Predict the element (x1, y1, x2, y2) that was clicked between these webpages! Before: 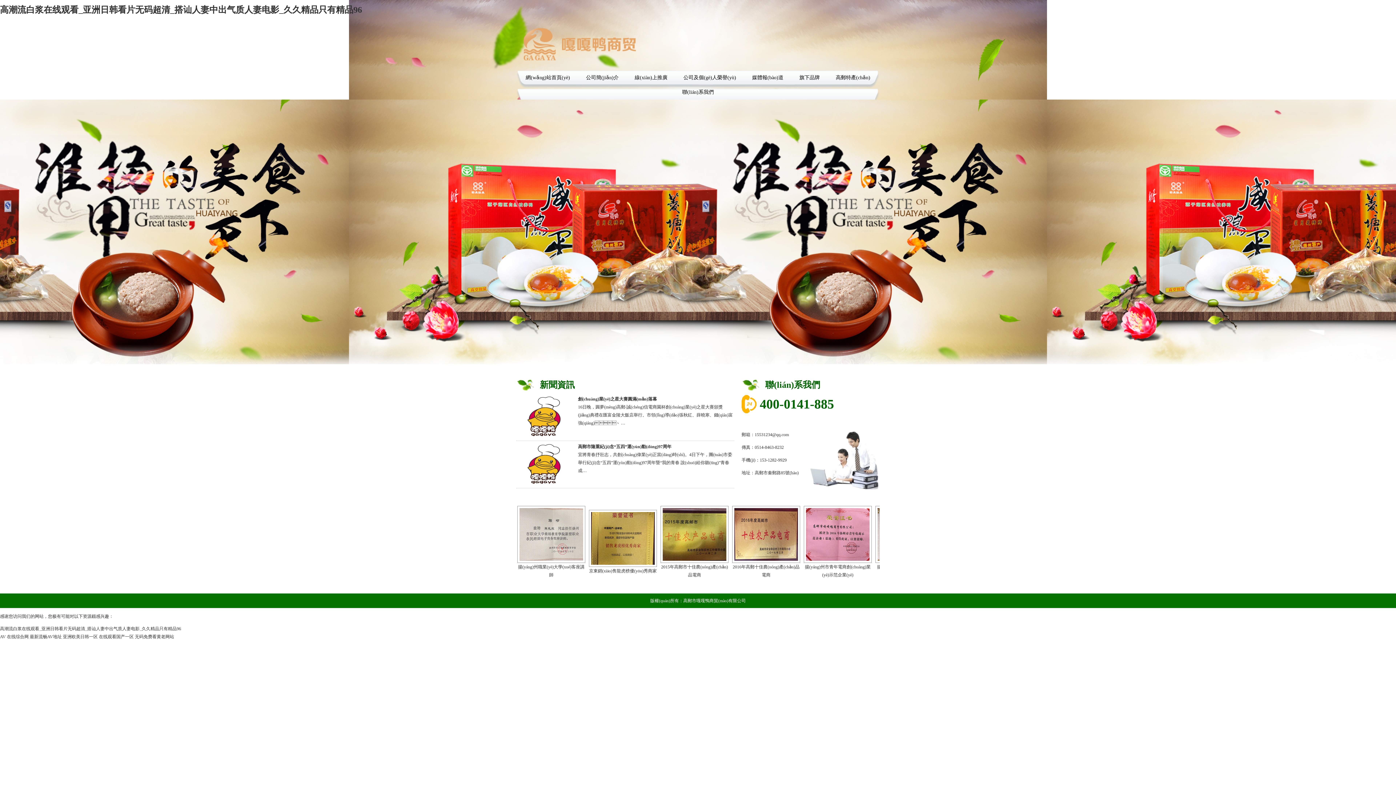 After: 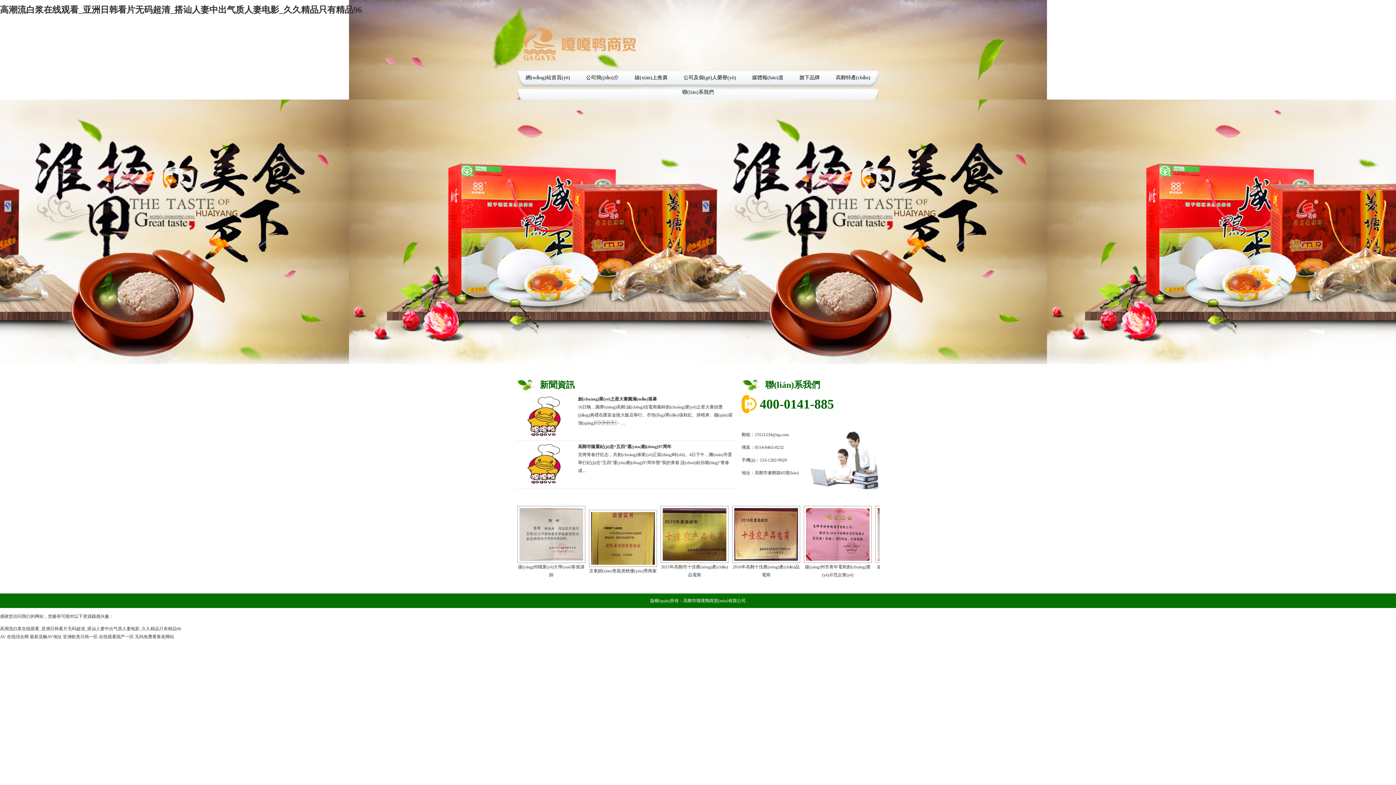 Action: bbox: (662, 508, 726, 561)